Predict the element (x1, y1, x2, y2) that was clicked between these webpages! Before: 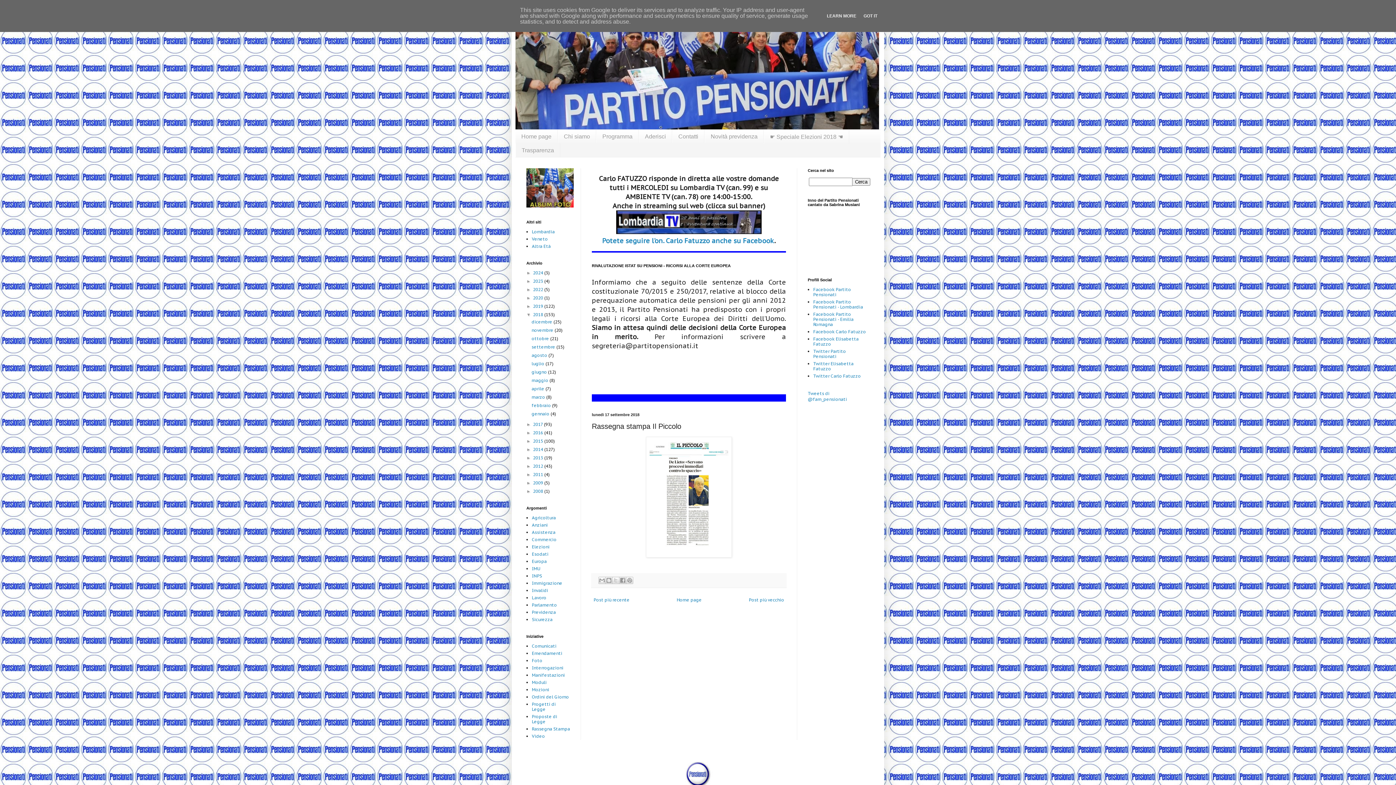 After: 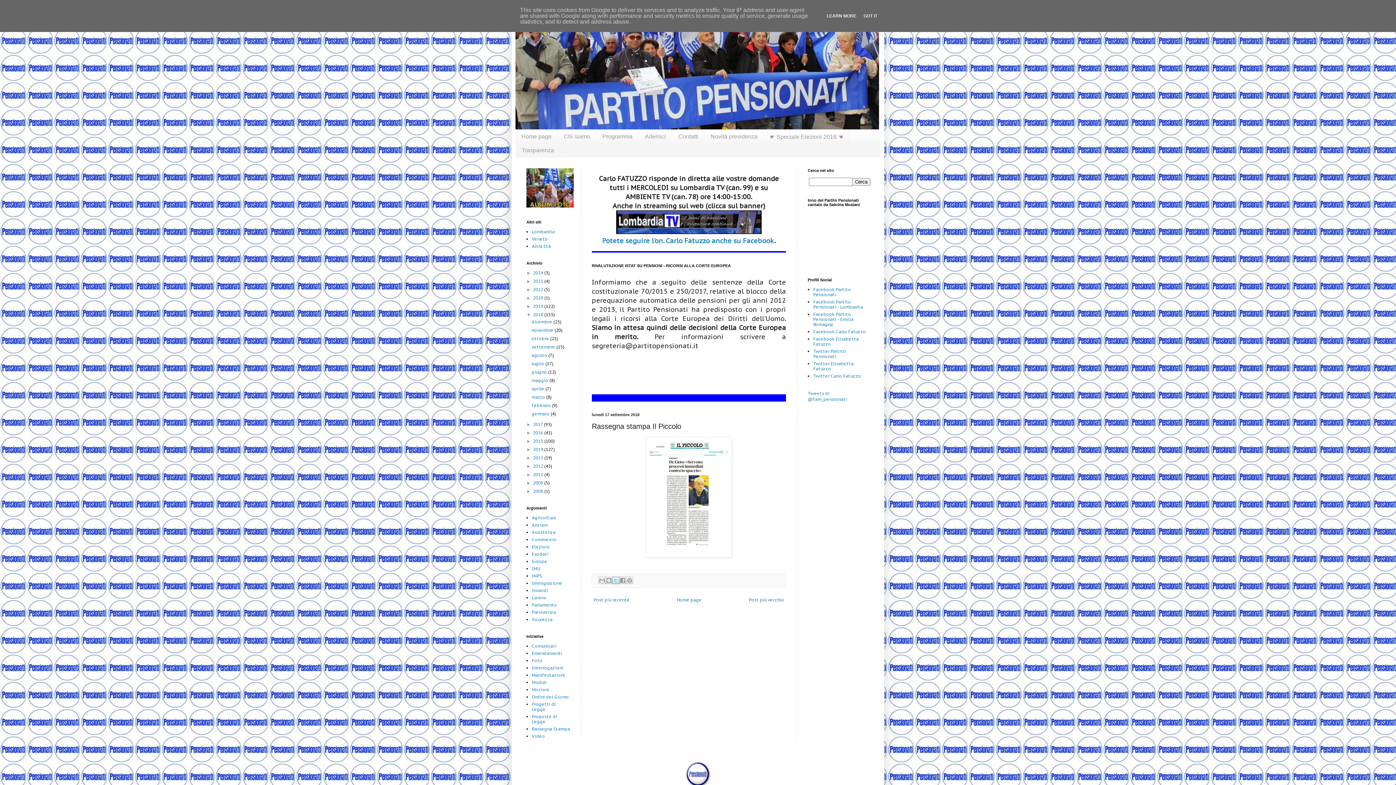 Action: bbox: (612, 577, 619, 584) label: Condividi su X